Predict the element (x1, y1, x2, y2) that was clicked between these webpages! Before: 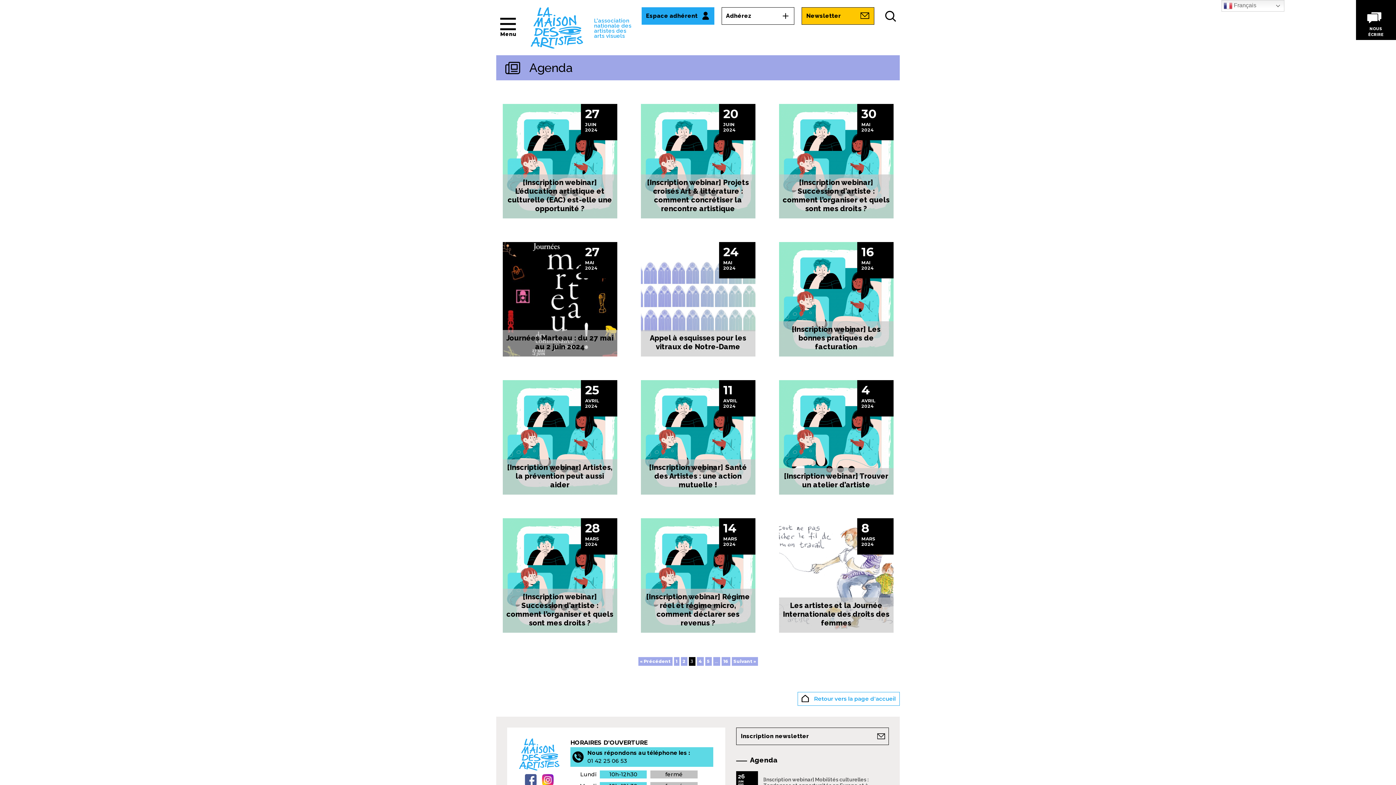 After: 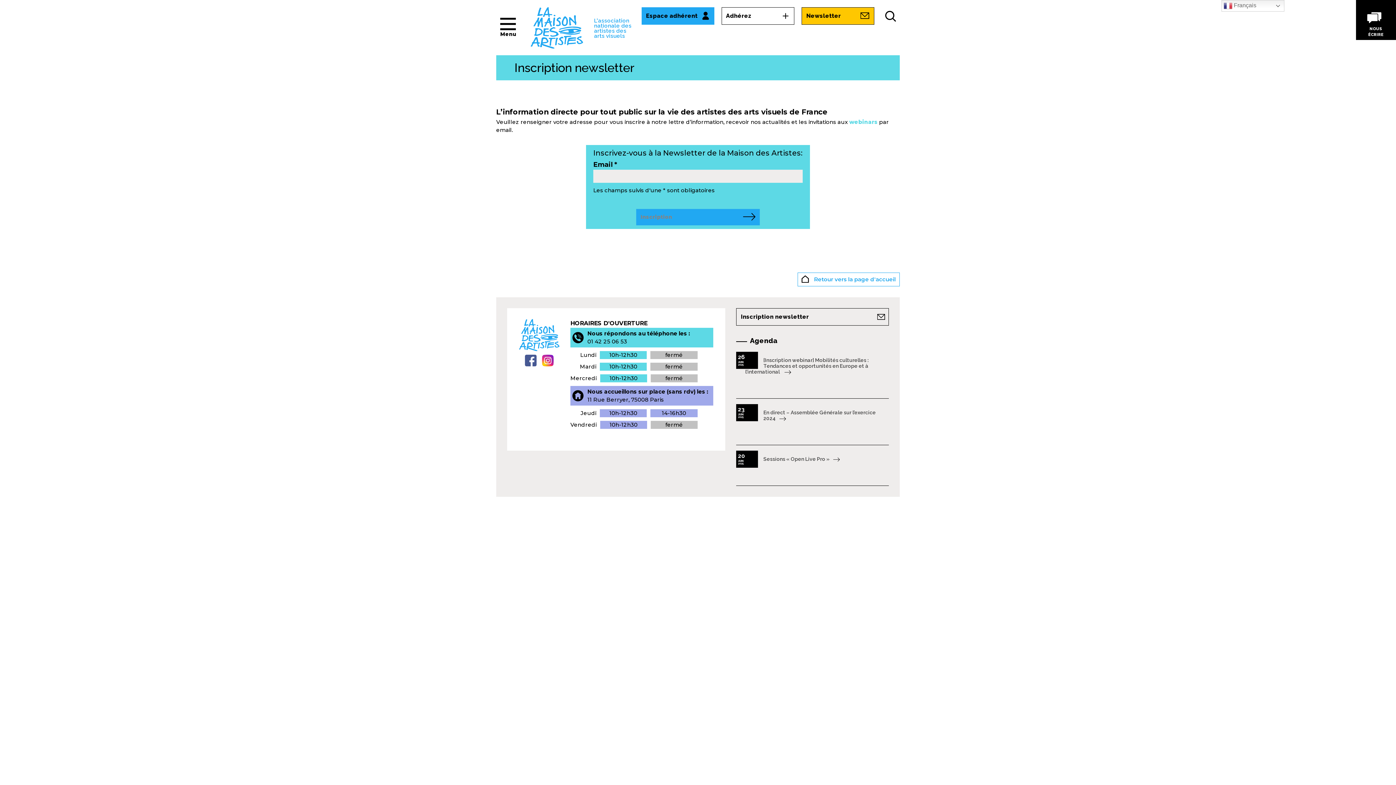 Action: bbox: (801, 7, 874, 24) label: Newsletter